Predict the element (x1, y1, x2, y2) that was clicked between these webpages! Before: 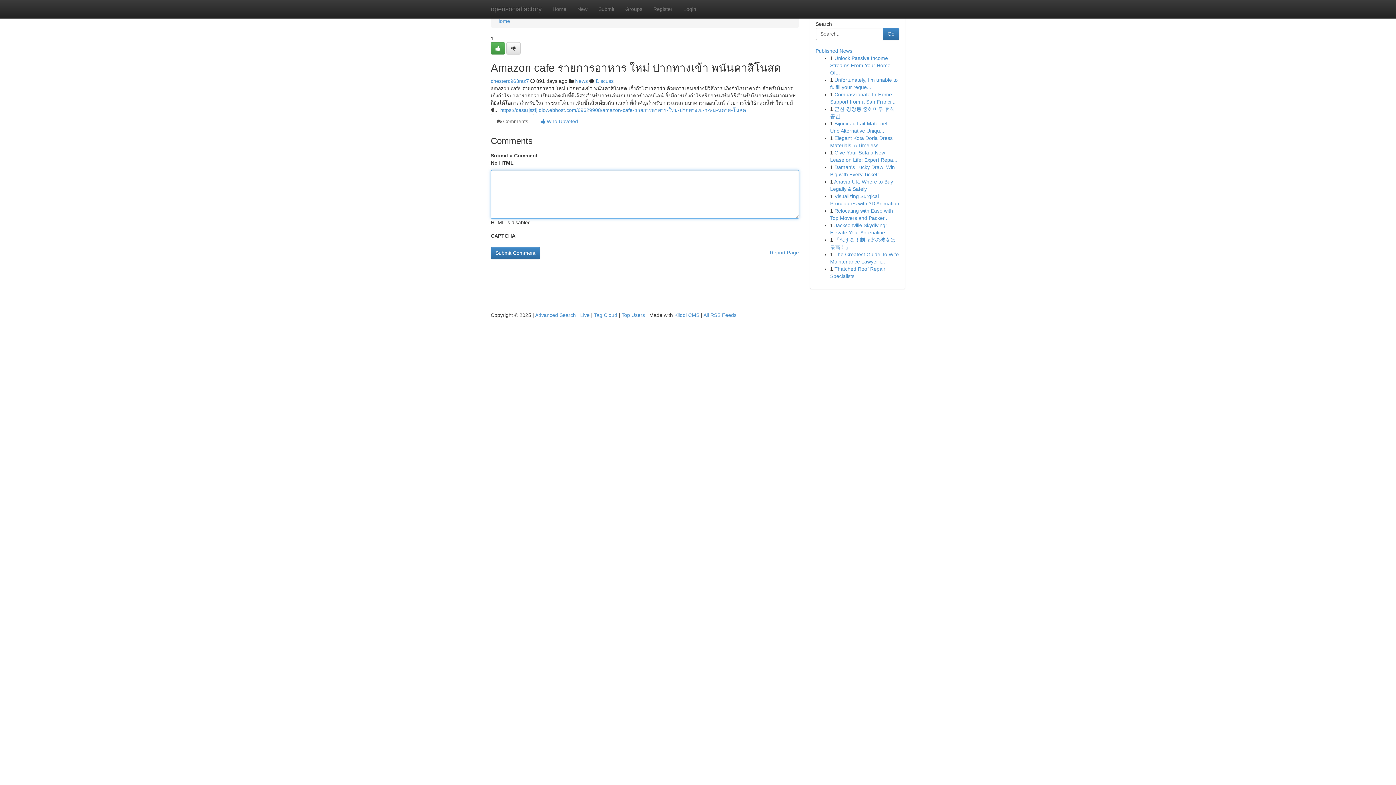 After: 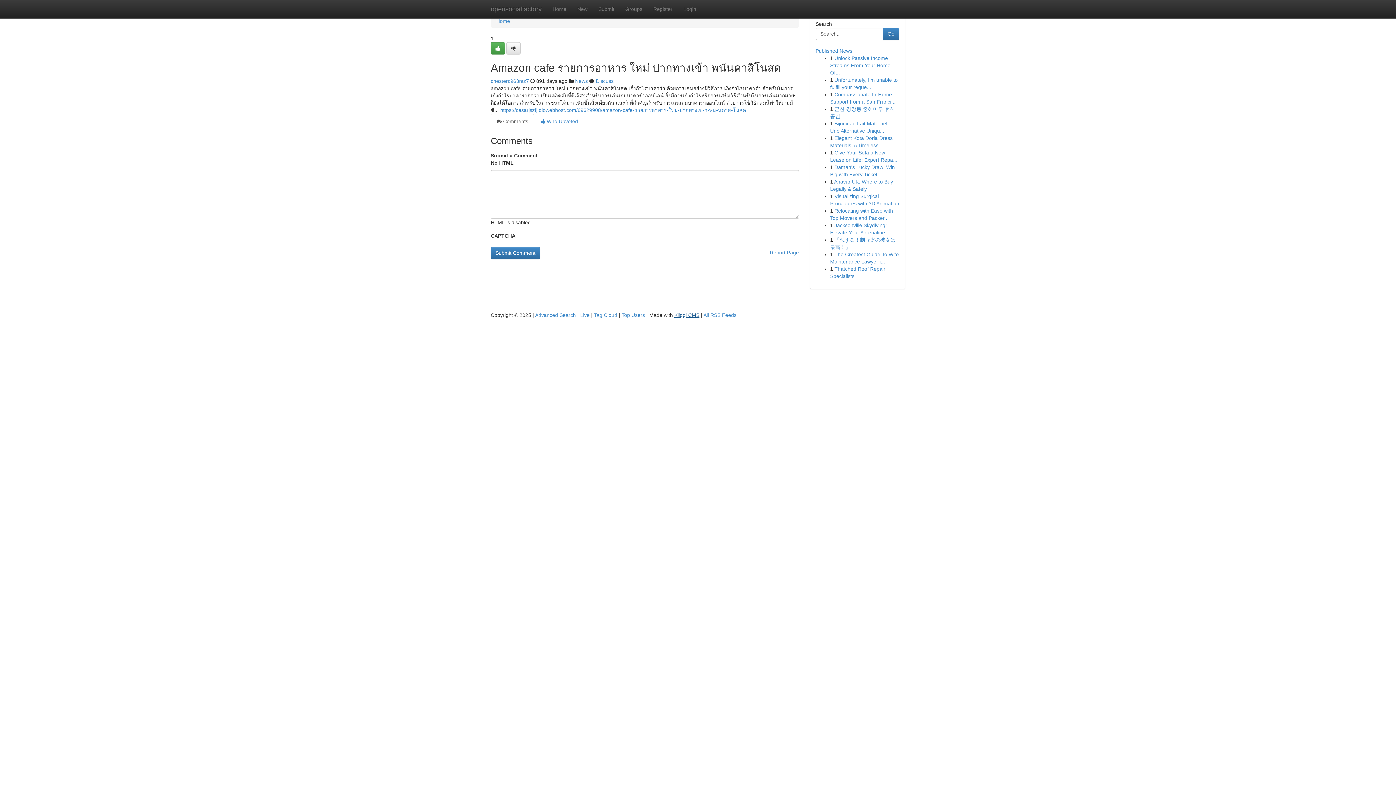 Action: label: Kliqqi CMS bbox: (674, 312, 699, 318)